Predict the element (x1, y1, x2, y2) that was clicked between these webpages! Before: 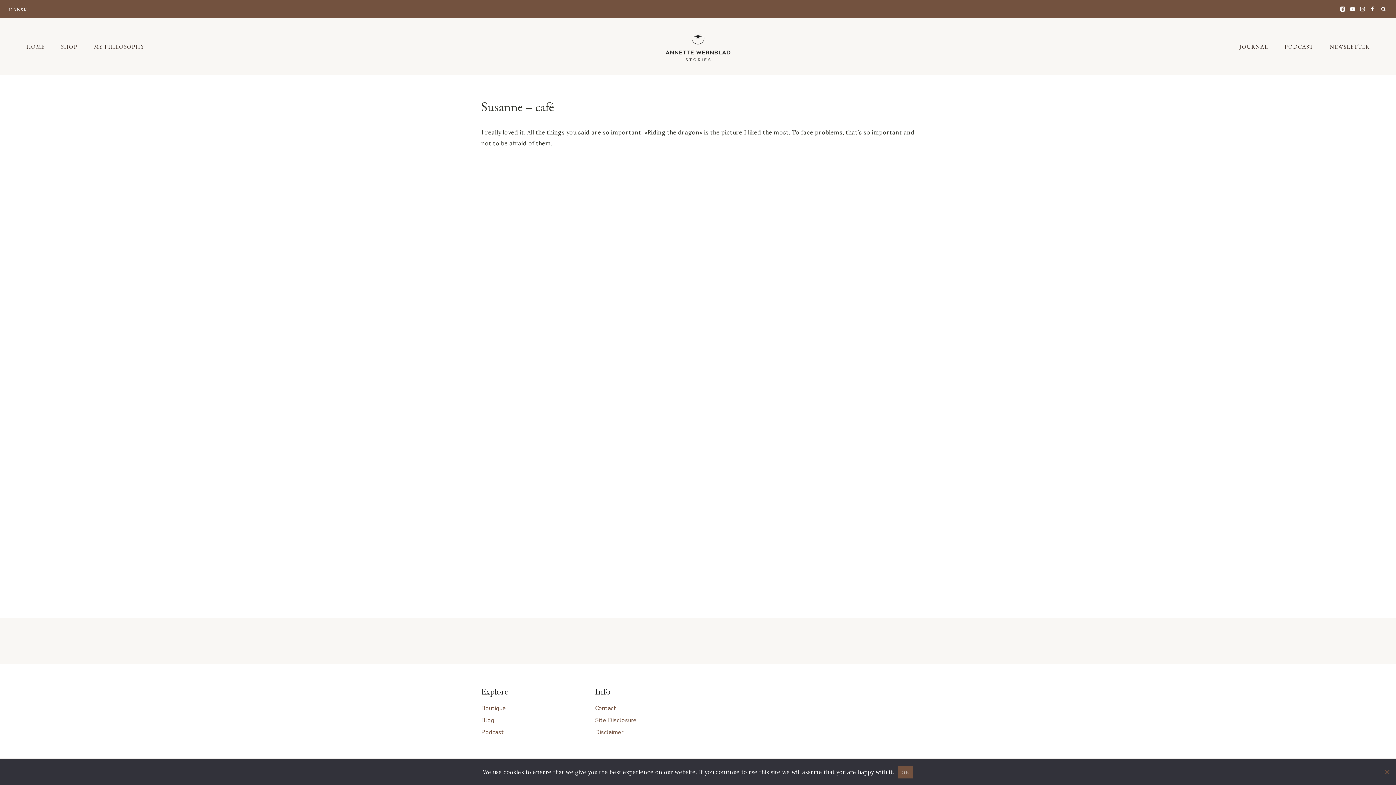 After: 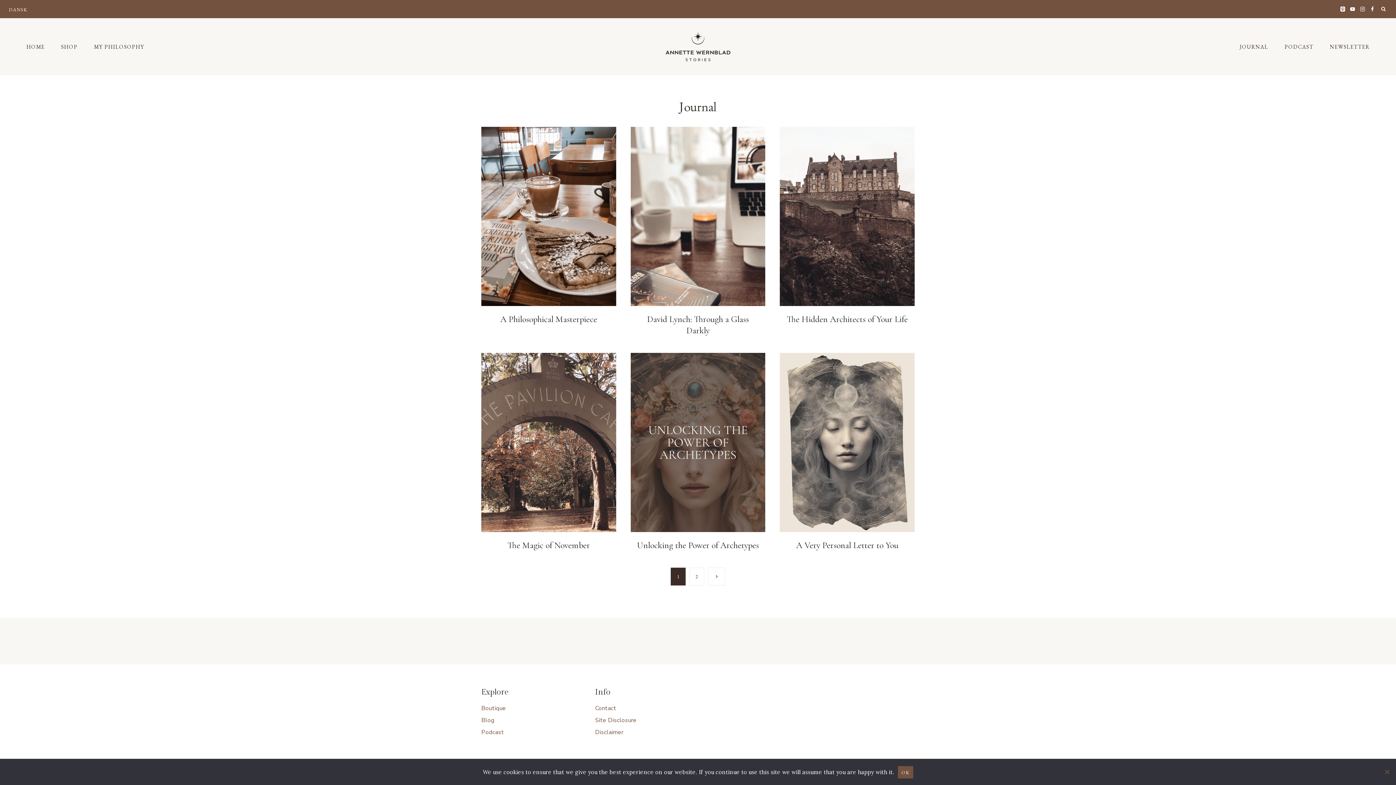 Action: bbox: (481, 714, 584, 726) label: Blog